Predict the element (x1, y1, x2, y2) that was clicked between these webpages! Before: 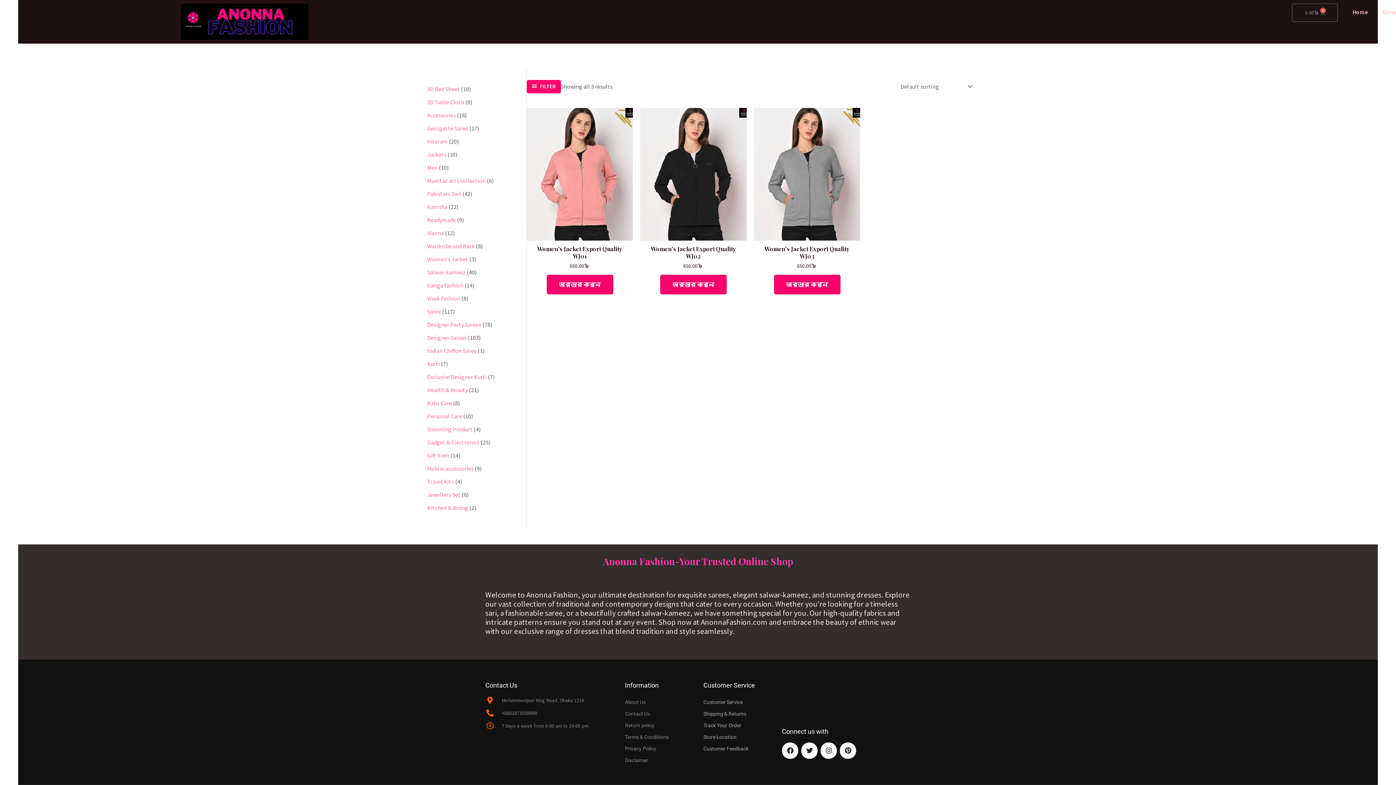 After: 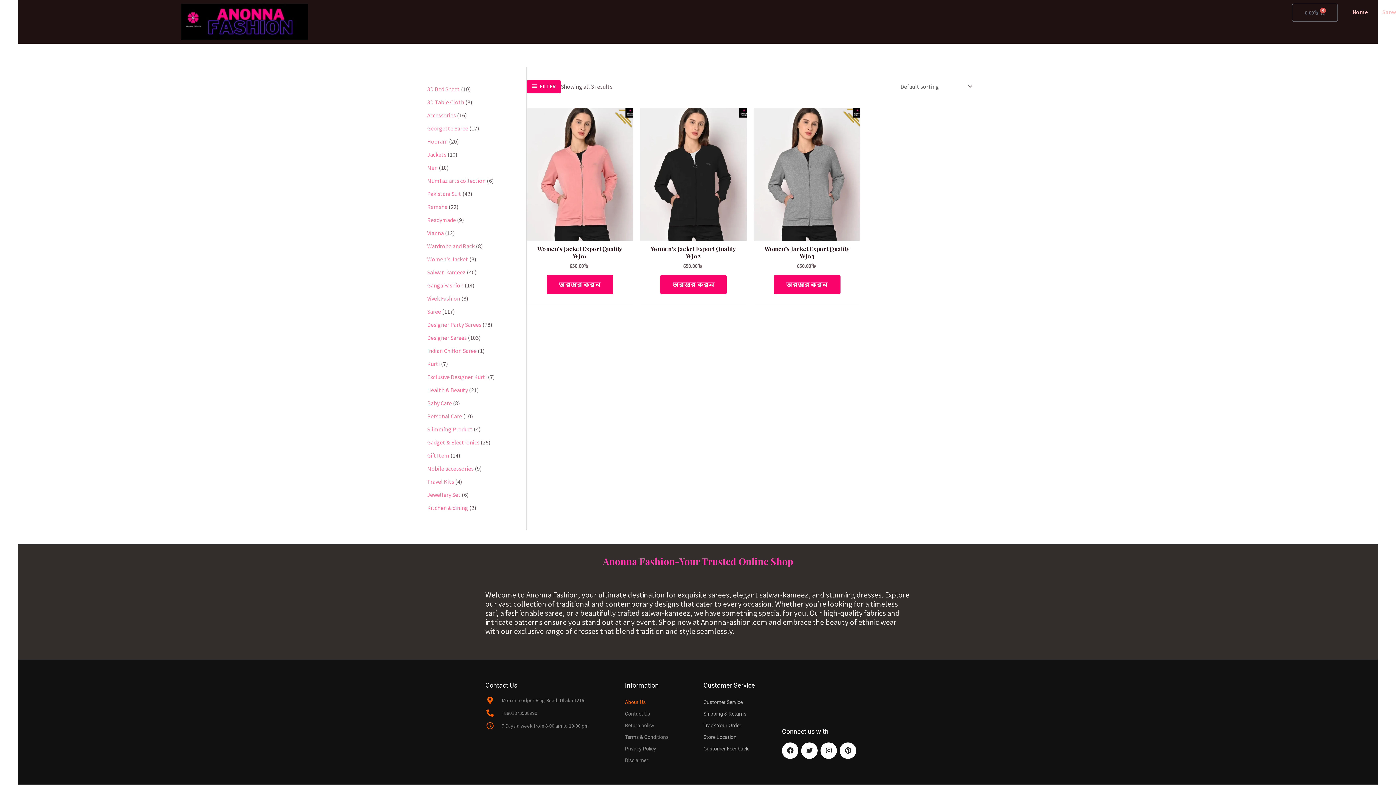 Action: bbox: (625, 696, 692, 708) label: About Us